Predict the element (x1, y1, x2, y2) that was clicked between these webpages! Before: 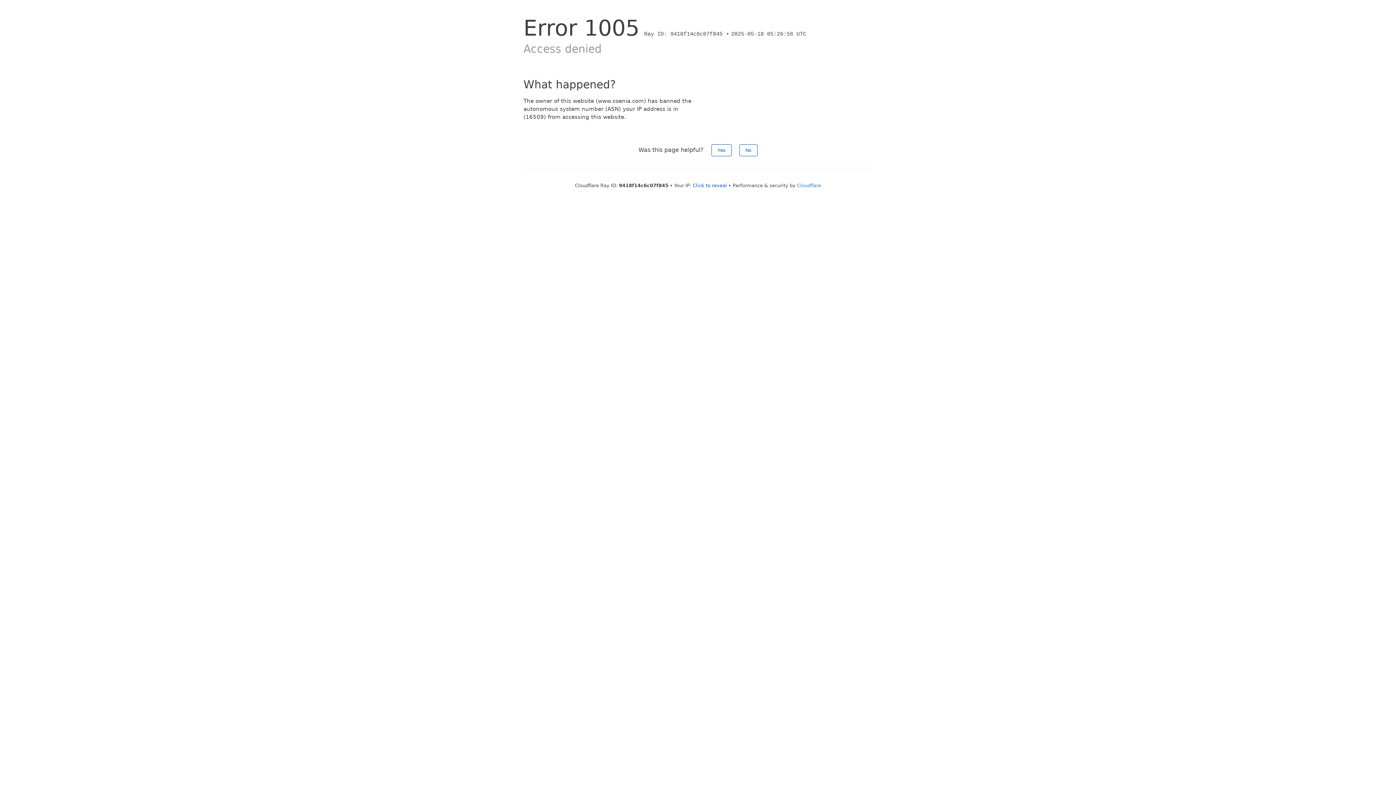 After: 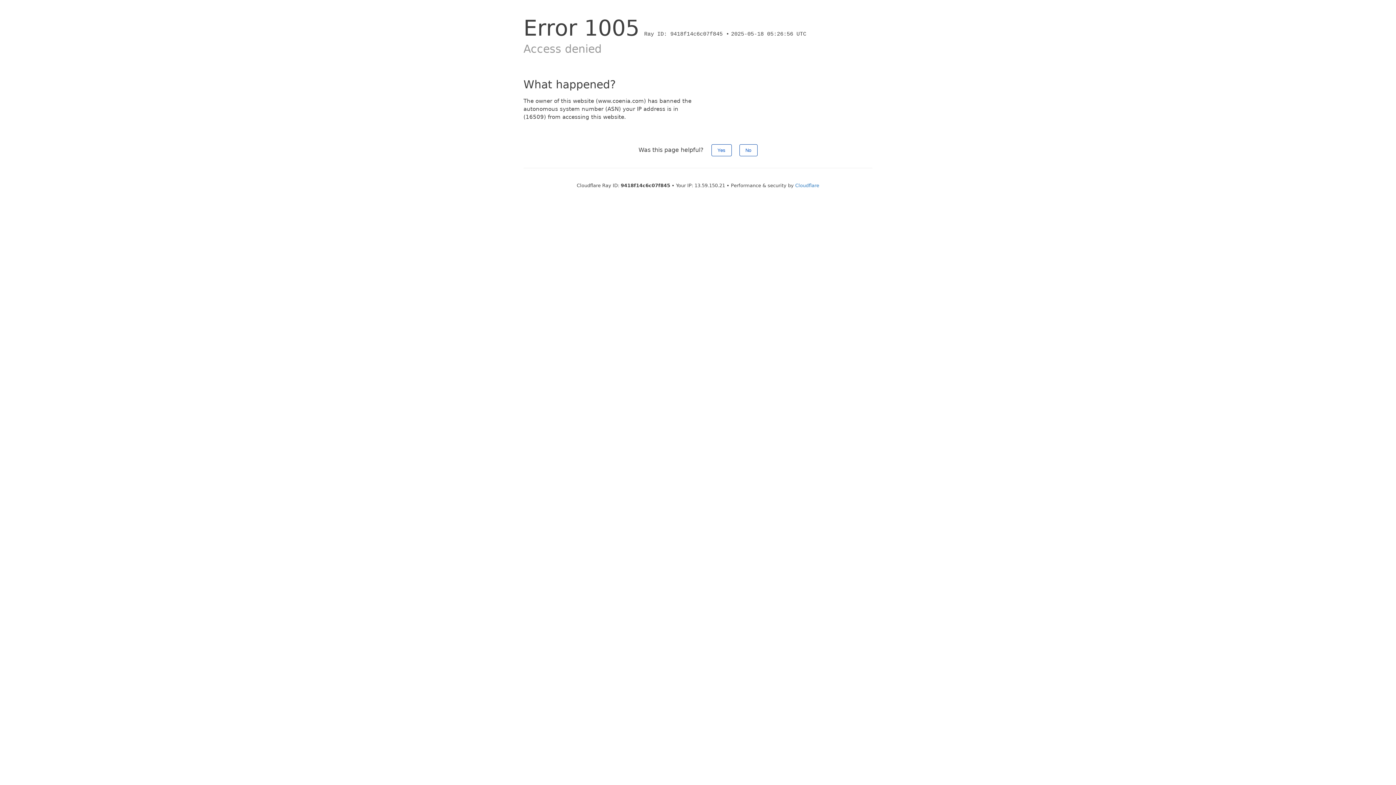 Action: label: Click to reveal bbox: (692, 182, 727, 188)